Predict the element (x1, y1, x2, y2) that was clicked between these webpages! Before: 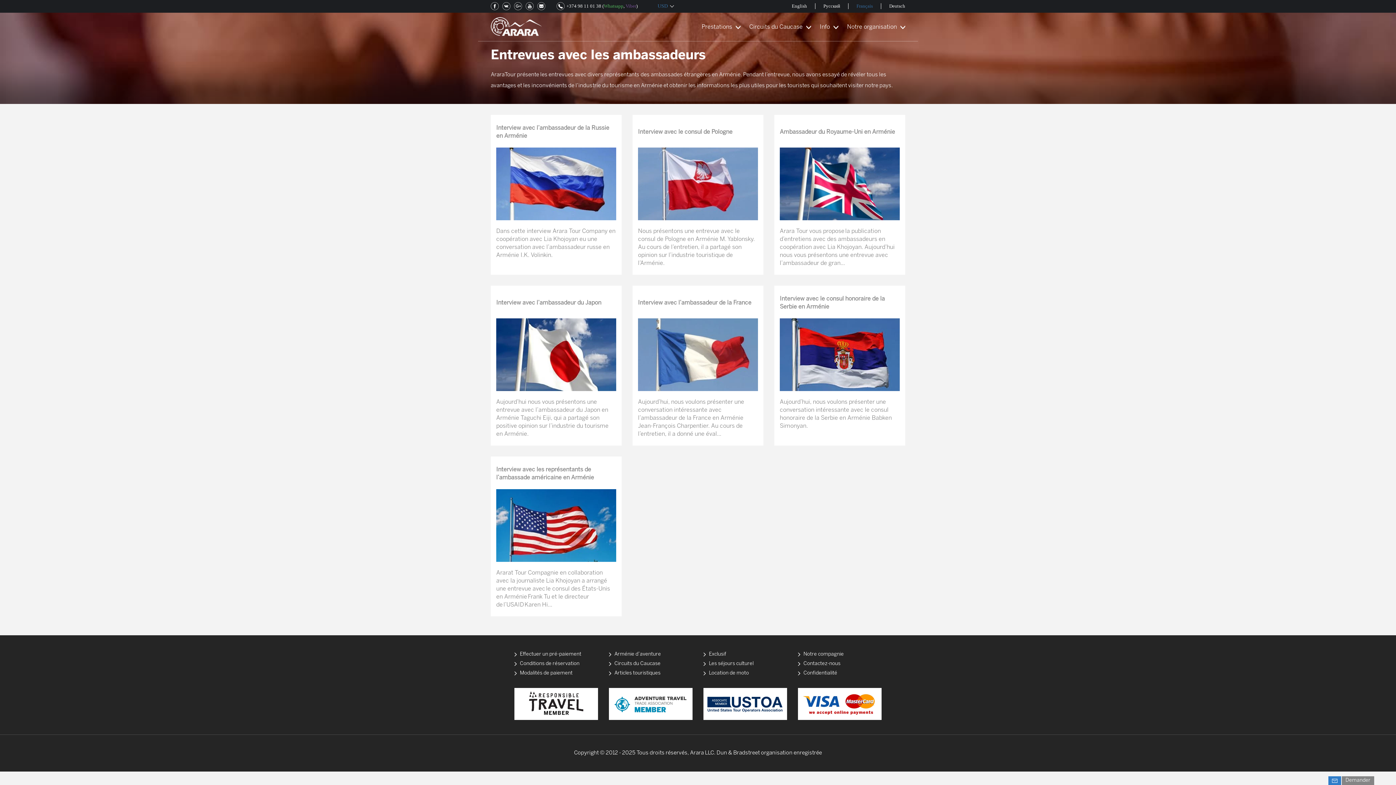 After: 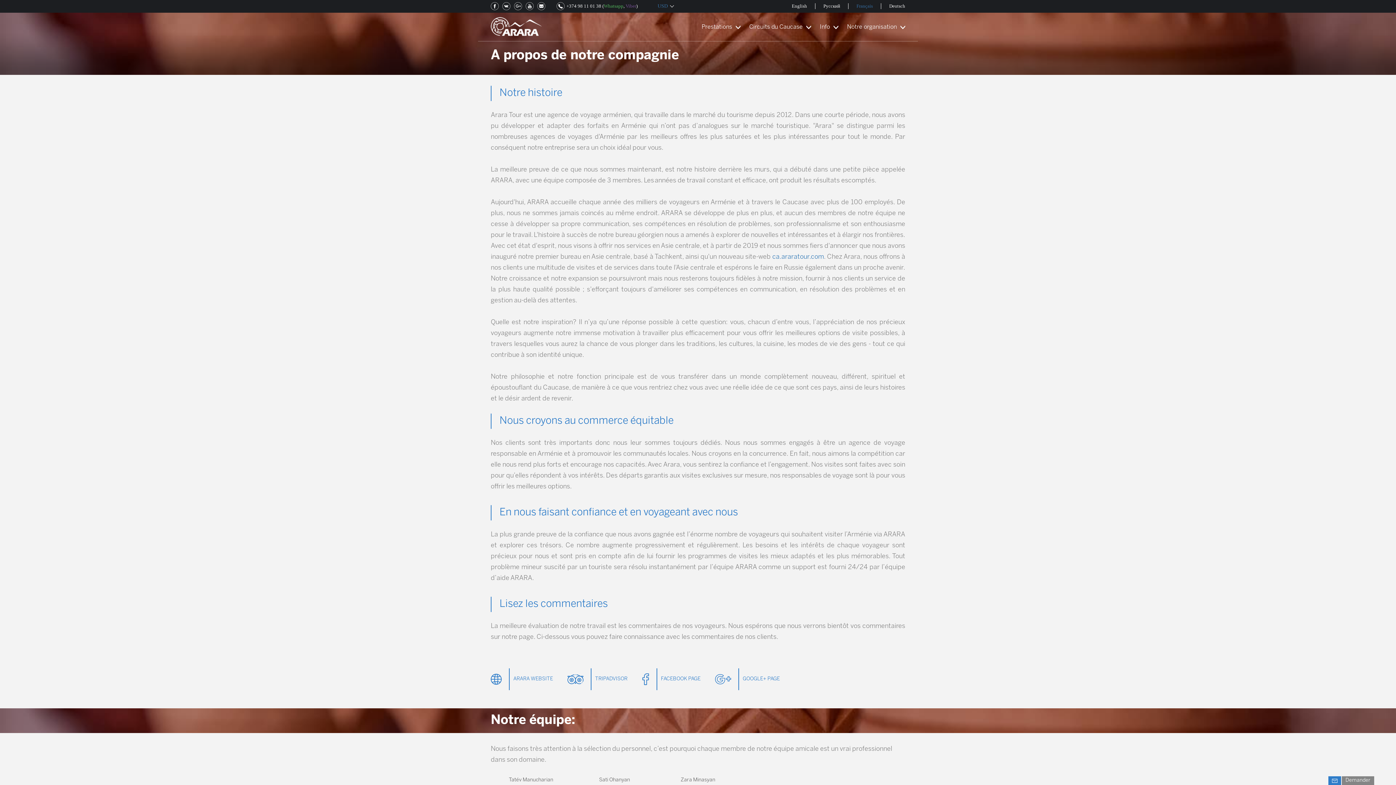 Action: label: Notre compagnie bbox: (798, 652, 844, 657)